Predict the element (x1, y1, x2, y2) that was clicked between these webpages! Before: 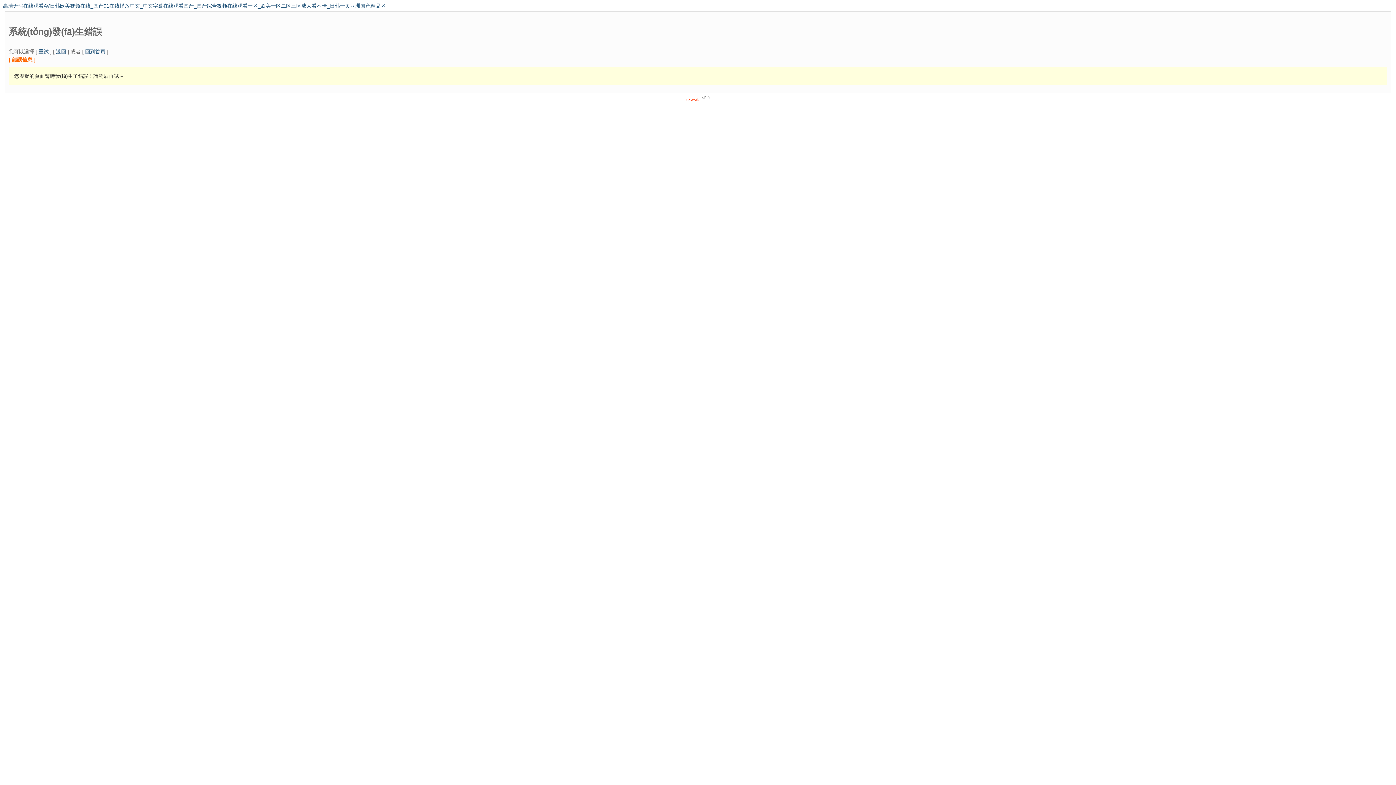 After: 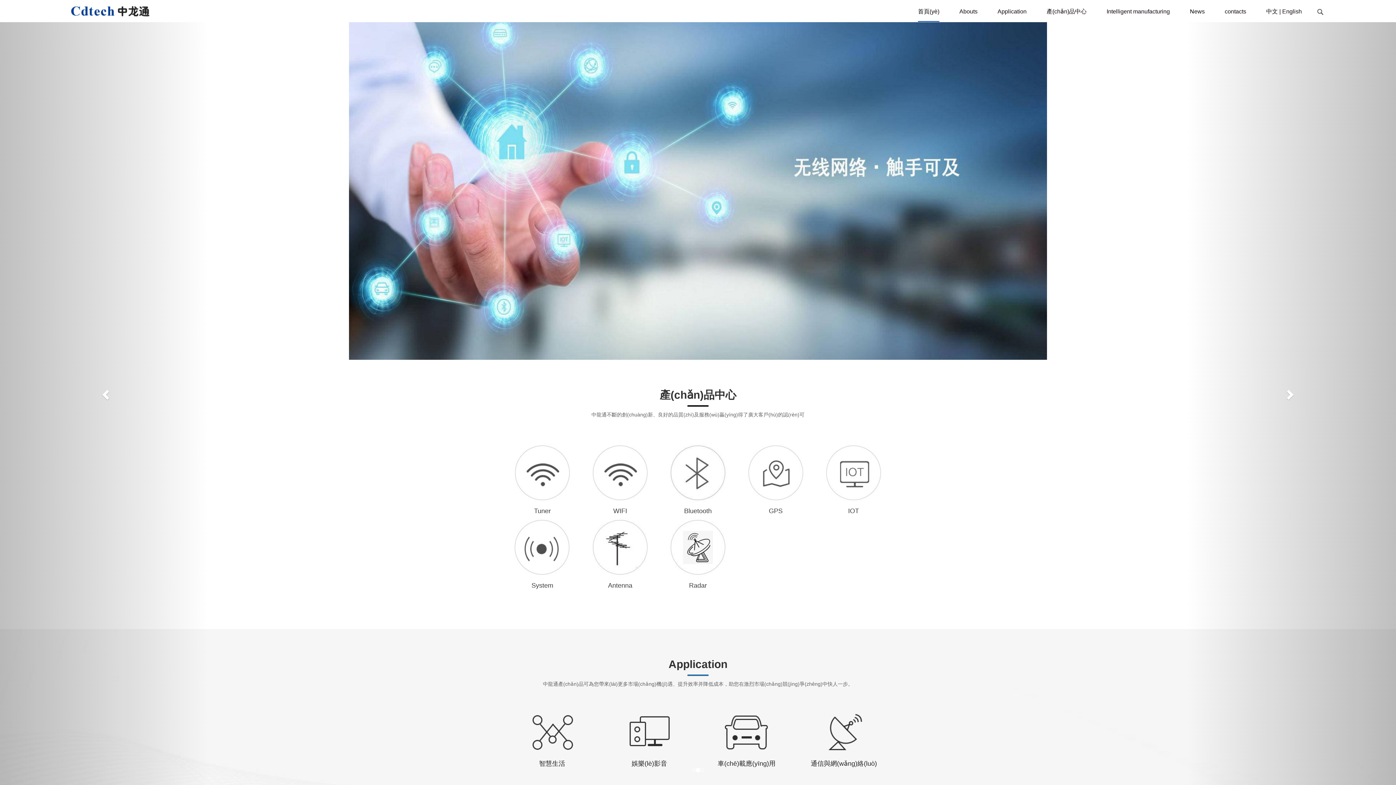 Action: bbox: (38, 48, 48, 54) label: 重試